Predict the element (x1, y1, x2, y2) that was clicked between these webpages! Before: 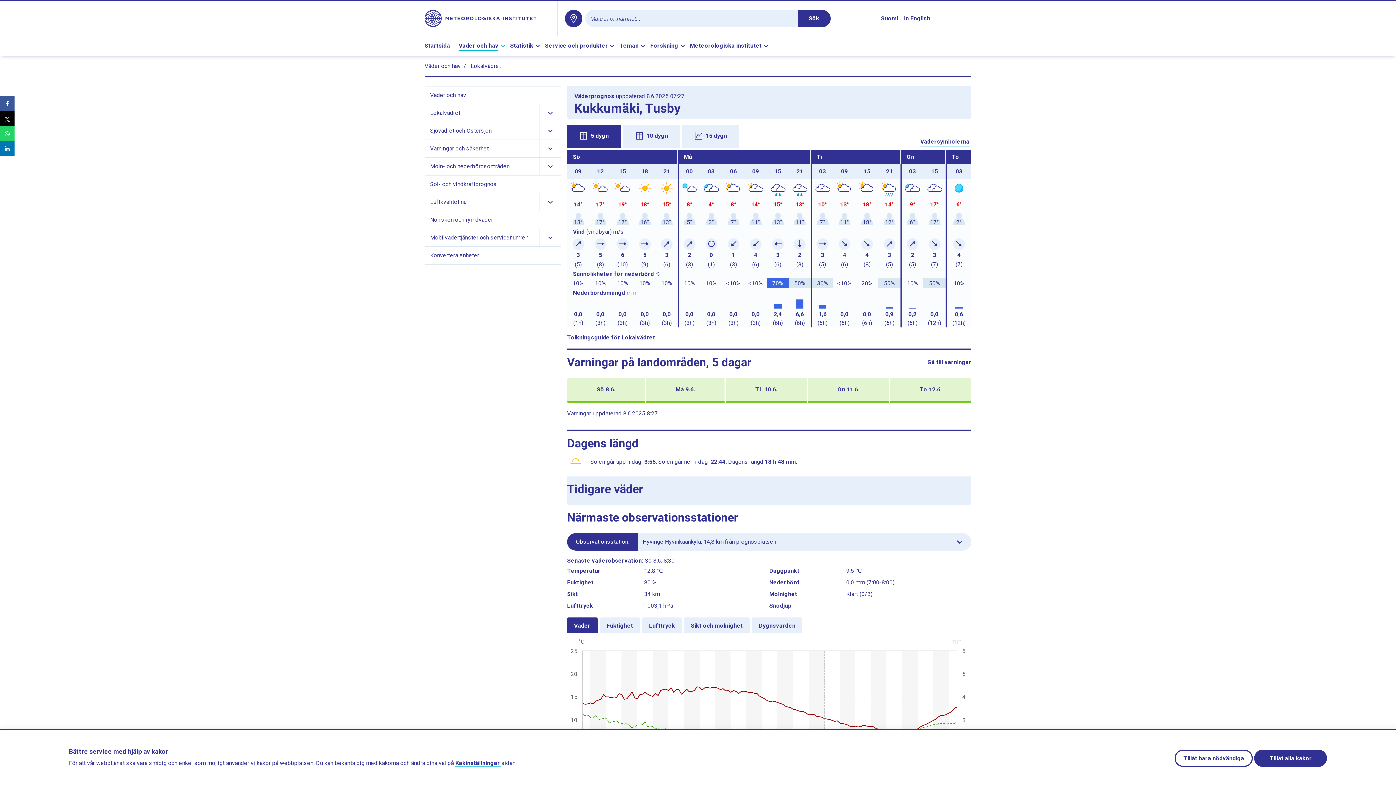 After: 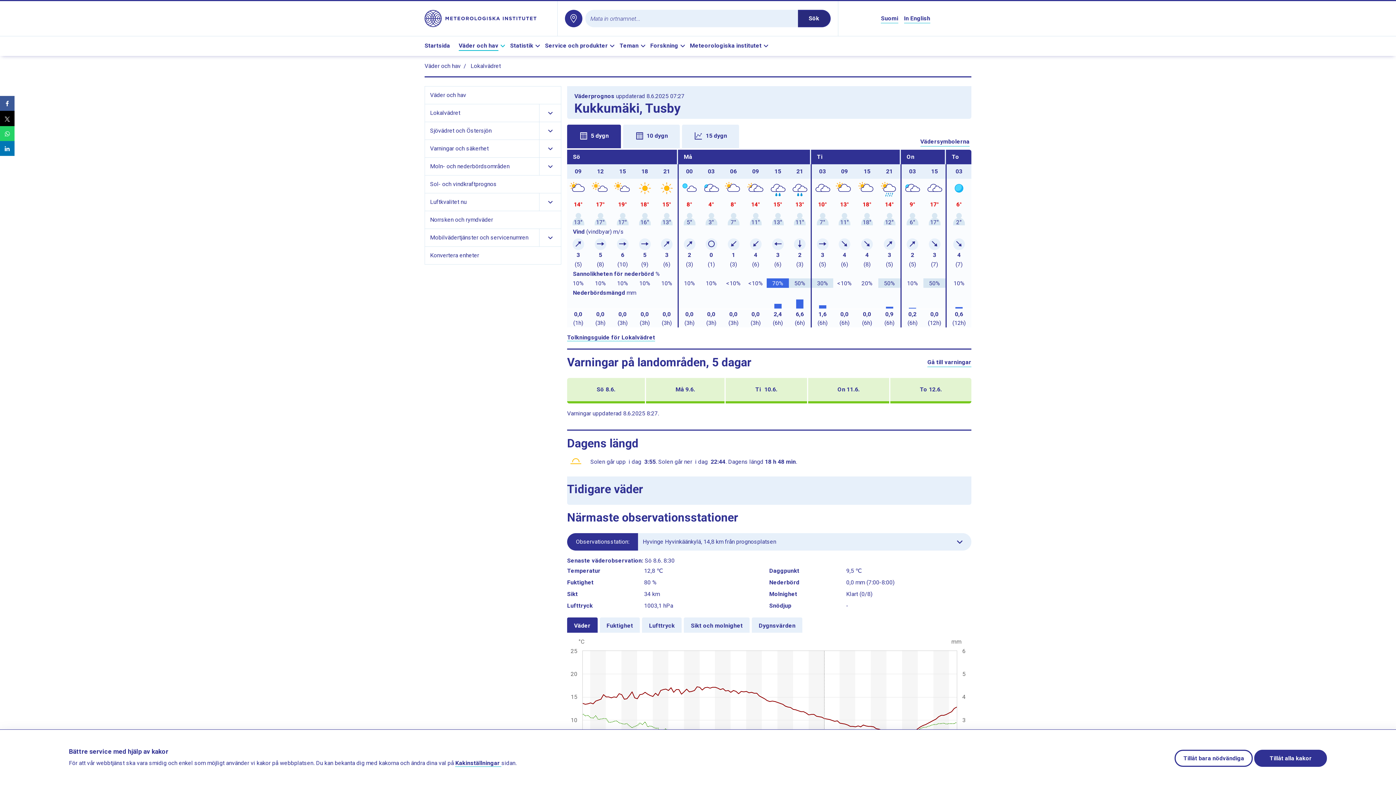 Action: bbox: (798, 9, 830, 27) label: Sök för lokalvädret med sökord. Sökning öppnar lokalvädret.